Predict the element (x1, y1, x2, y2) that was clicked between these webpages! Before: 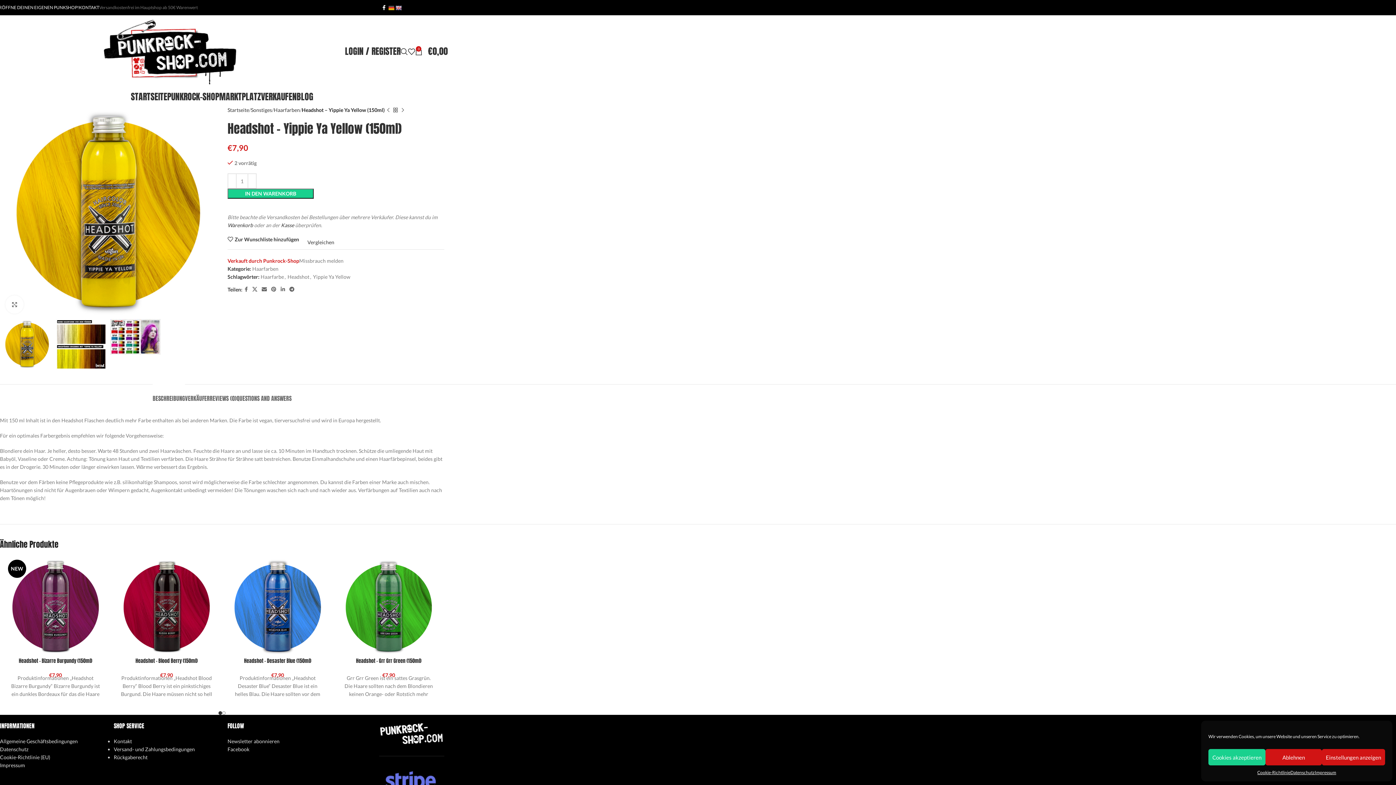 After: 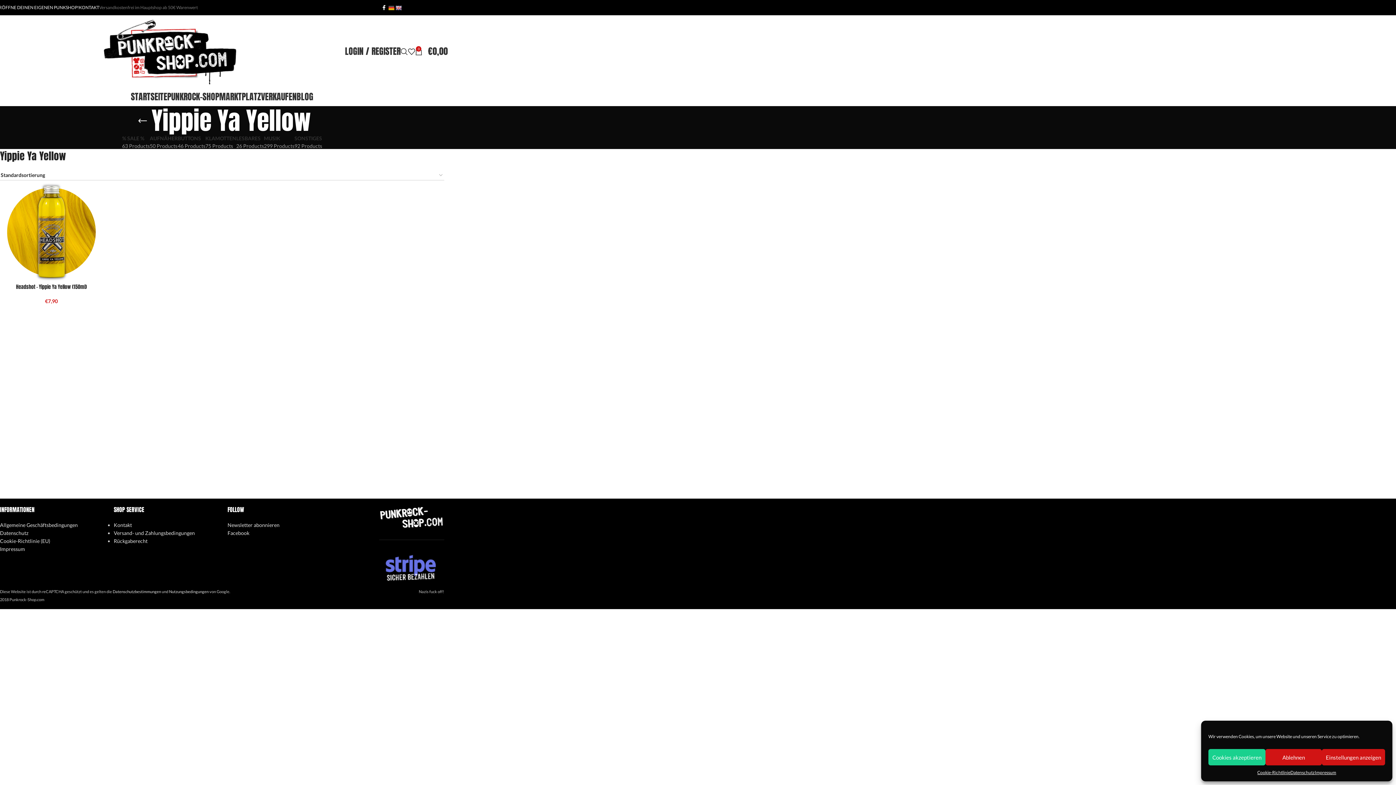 Action: bbox: (313, 273, 350, 280) label: Yippie Ya Yellow